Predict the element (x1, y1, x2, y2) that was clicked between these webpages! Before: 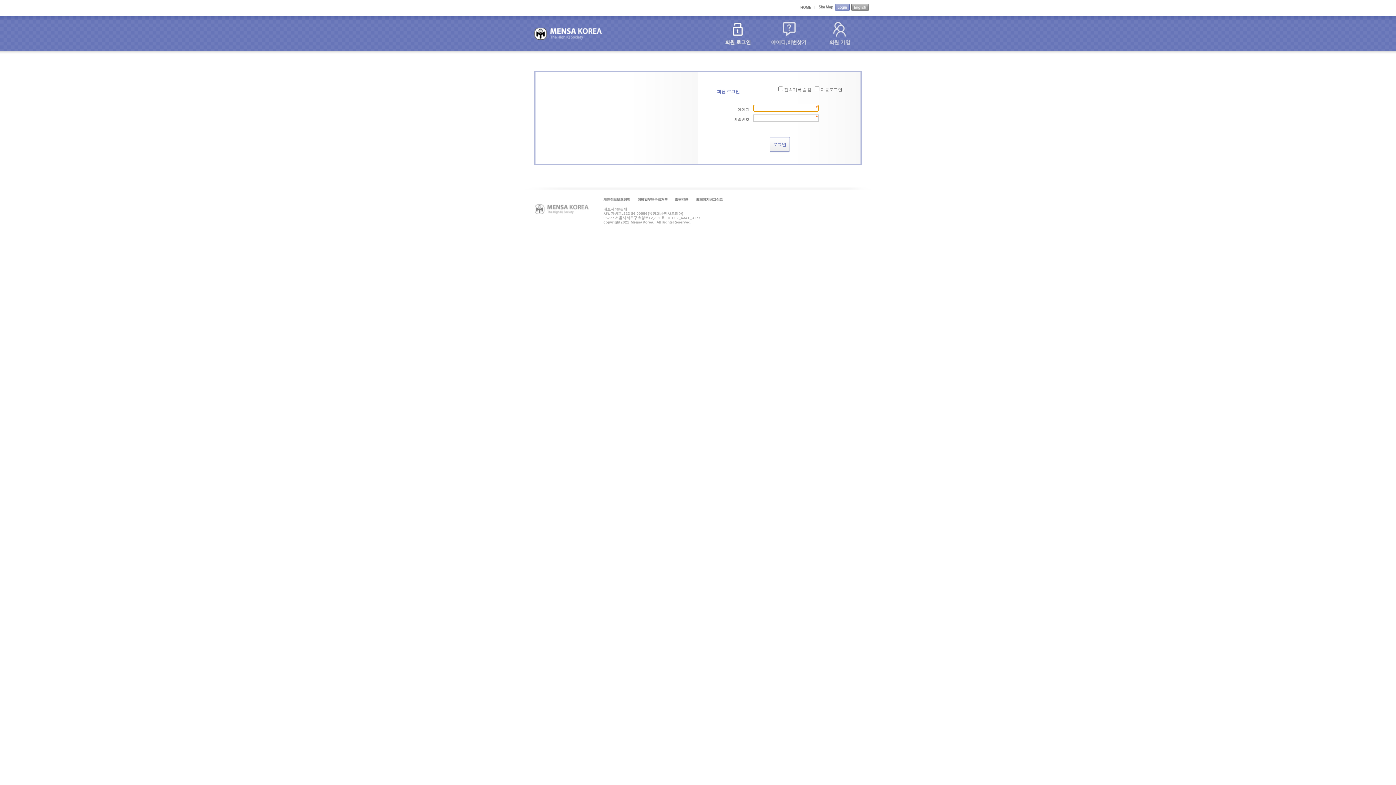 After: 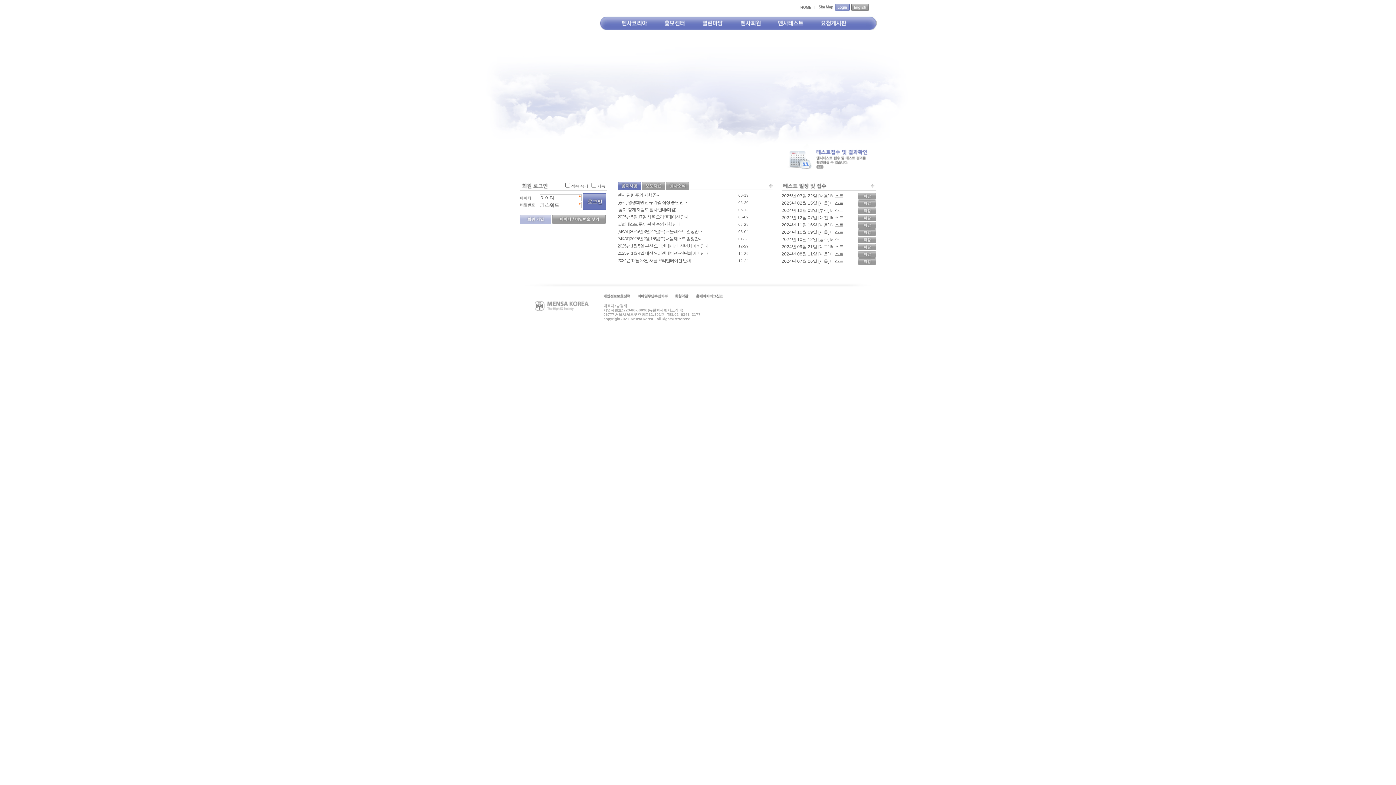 Action: bbox: (832, 4, 843, 9)